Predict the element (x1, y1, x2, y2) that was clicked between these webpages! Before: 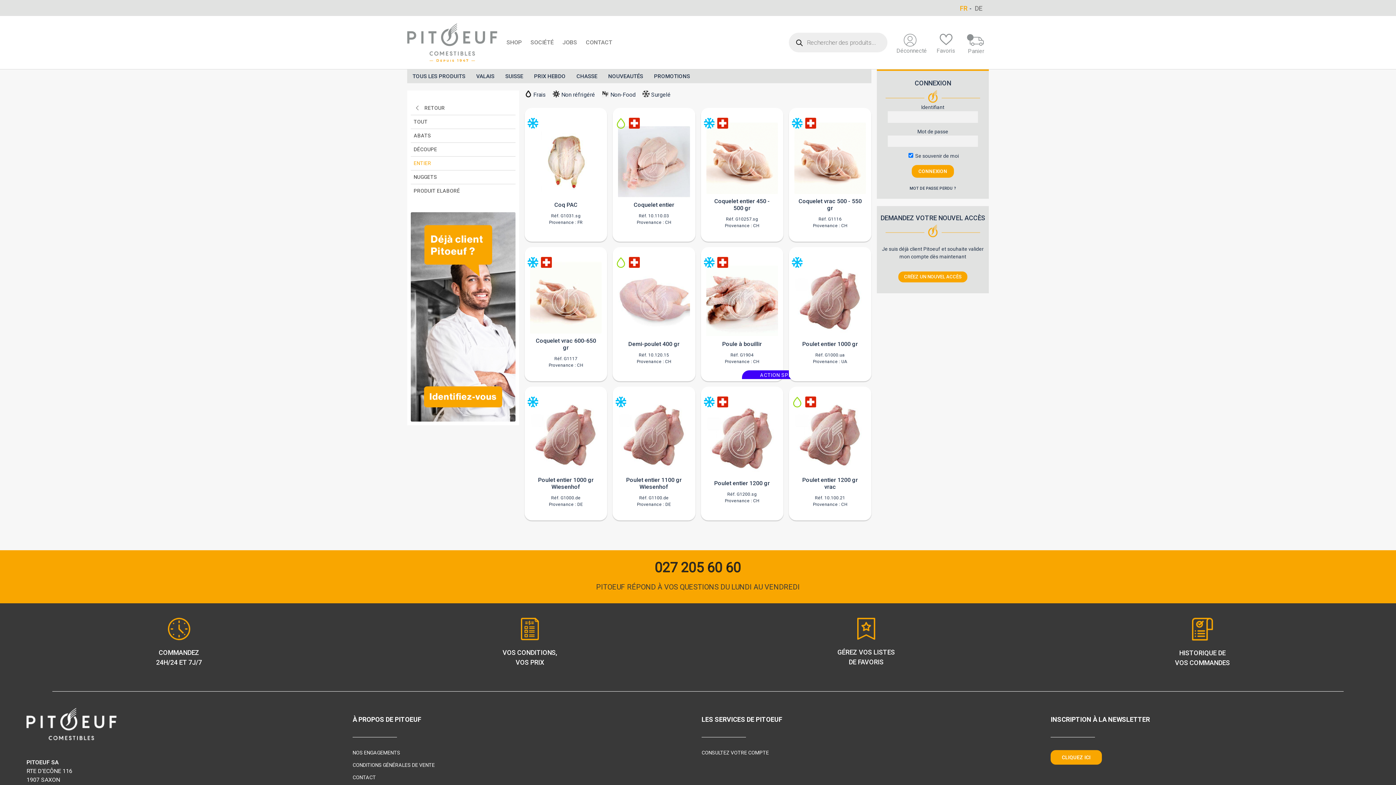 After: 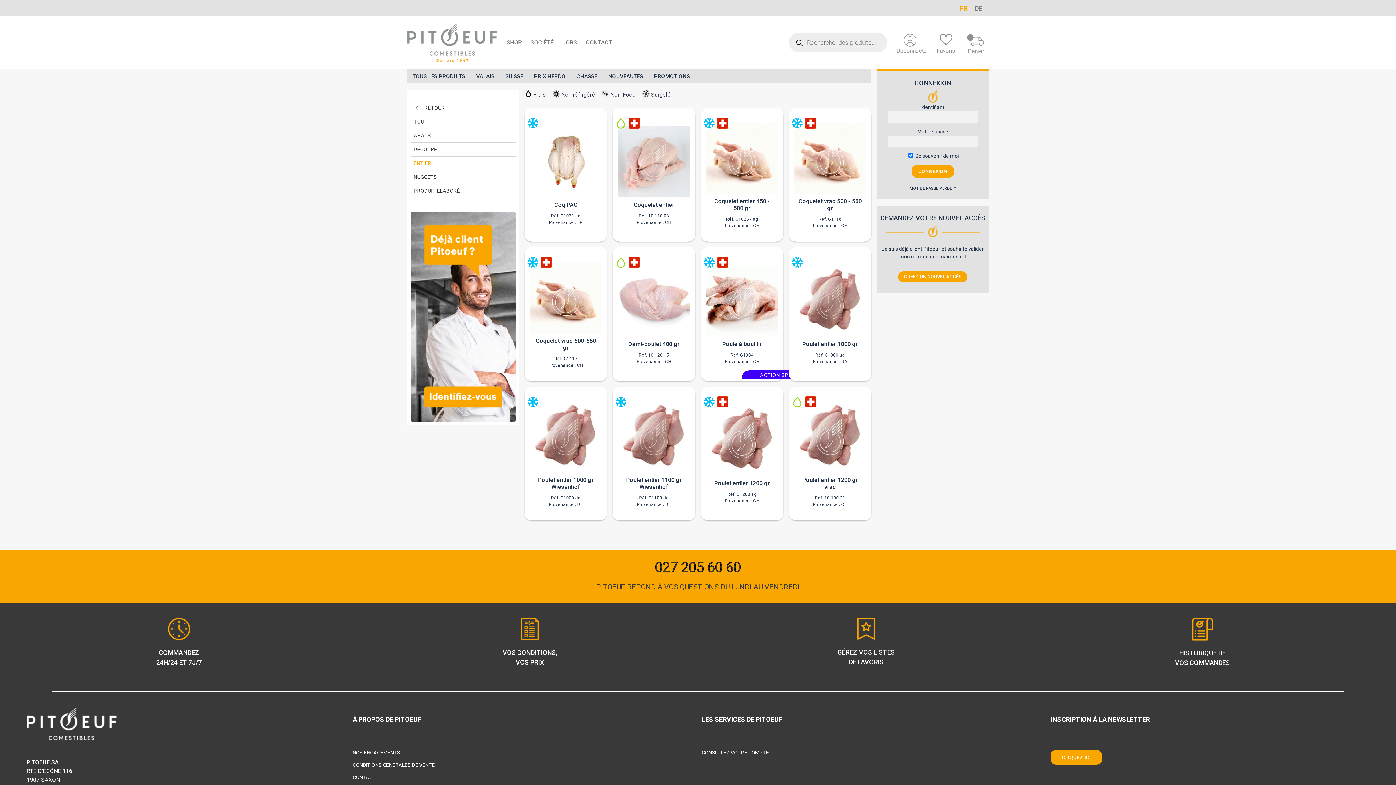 Action: bbox: (678, 32, 685, 43)